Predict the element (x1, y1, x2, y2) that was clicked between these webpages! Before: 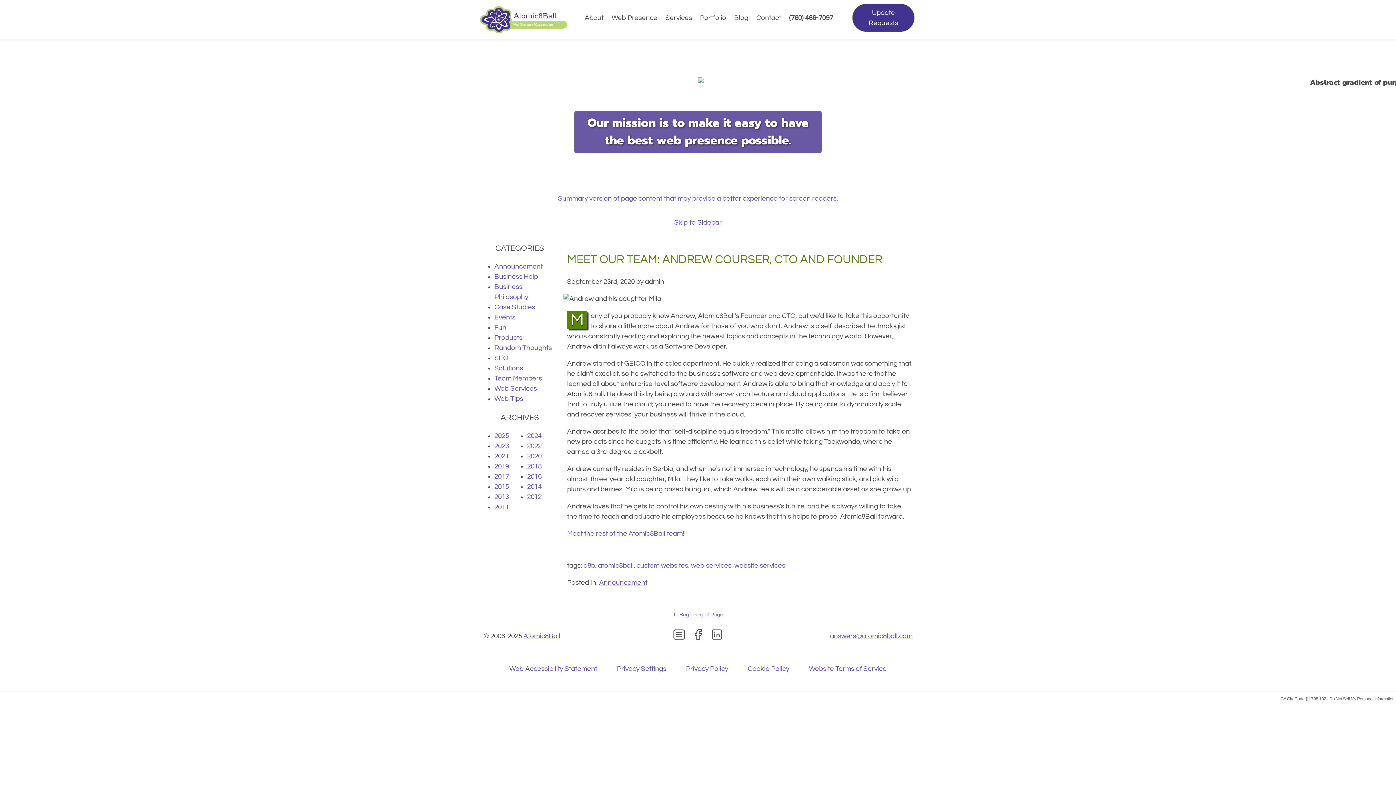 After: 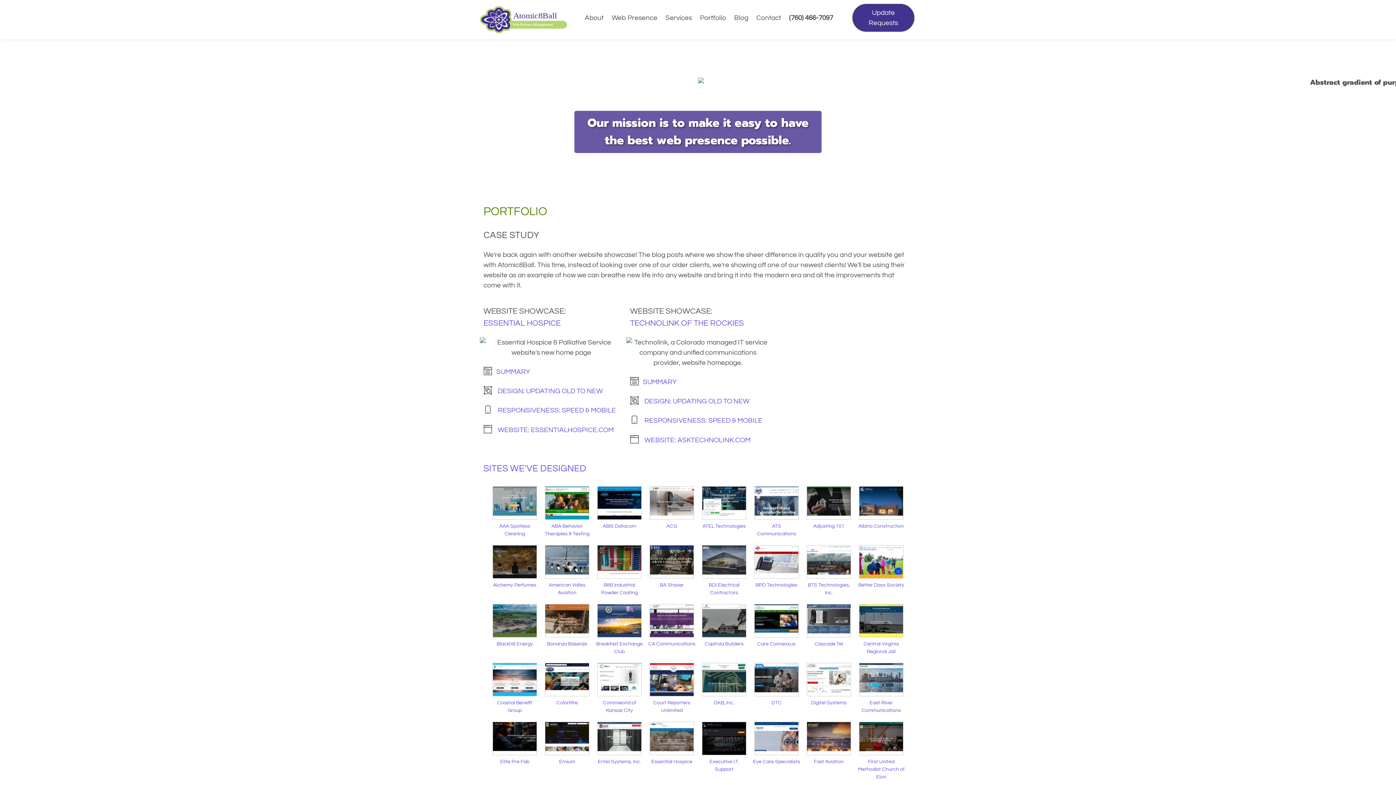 Action: bbox: (698, 10, 728, 24) label: Portfolio